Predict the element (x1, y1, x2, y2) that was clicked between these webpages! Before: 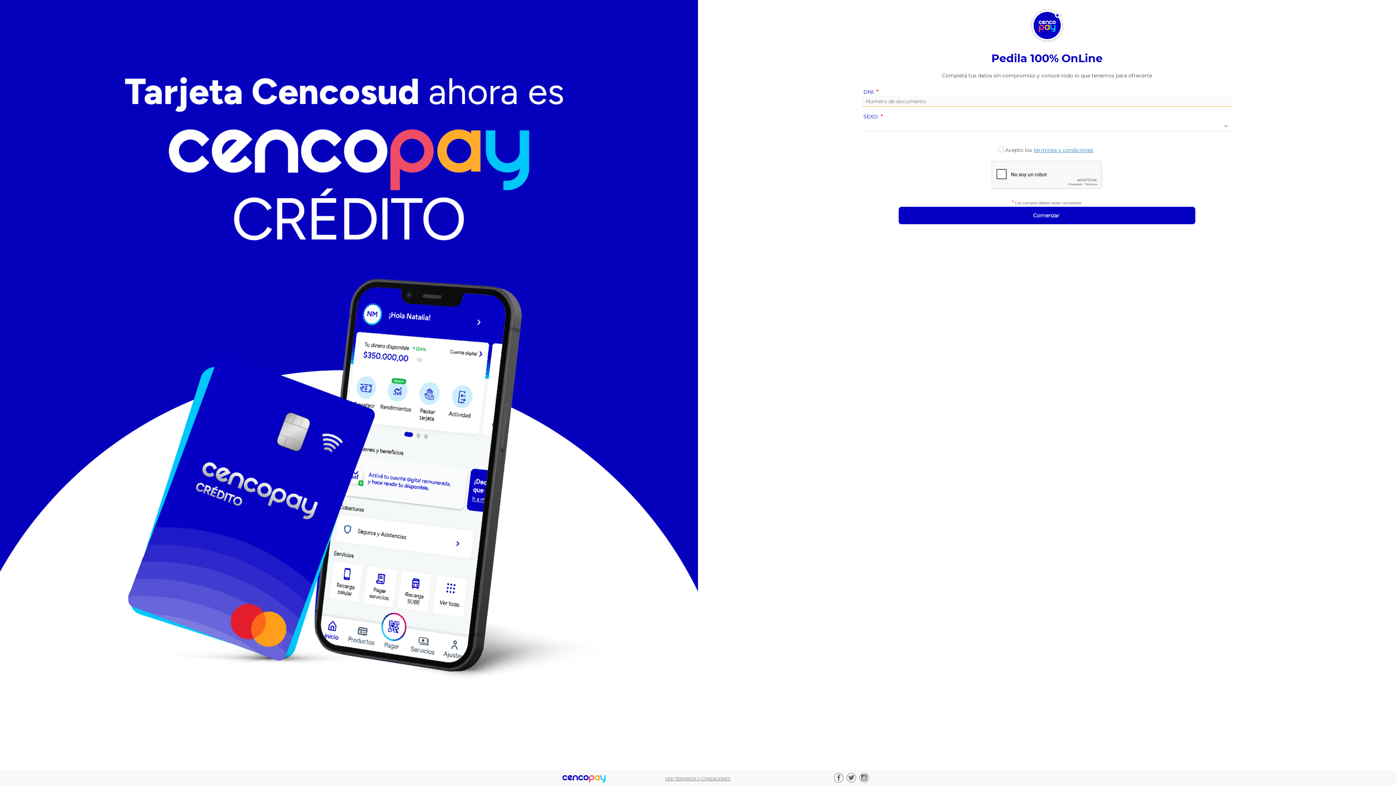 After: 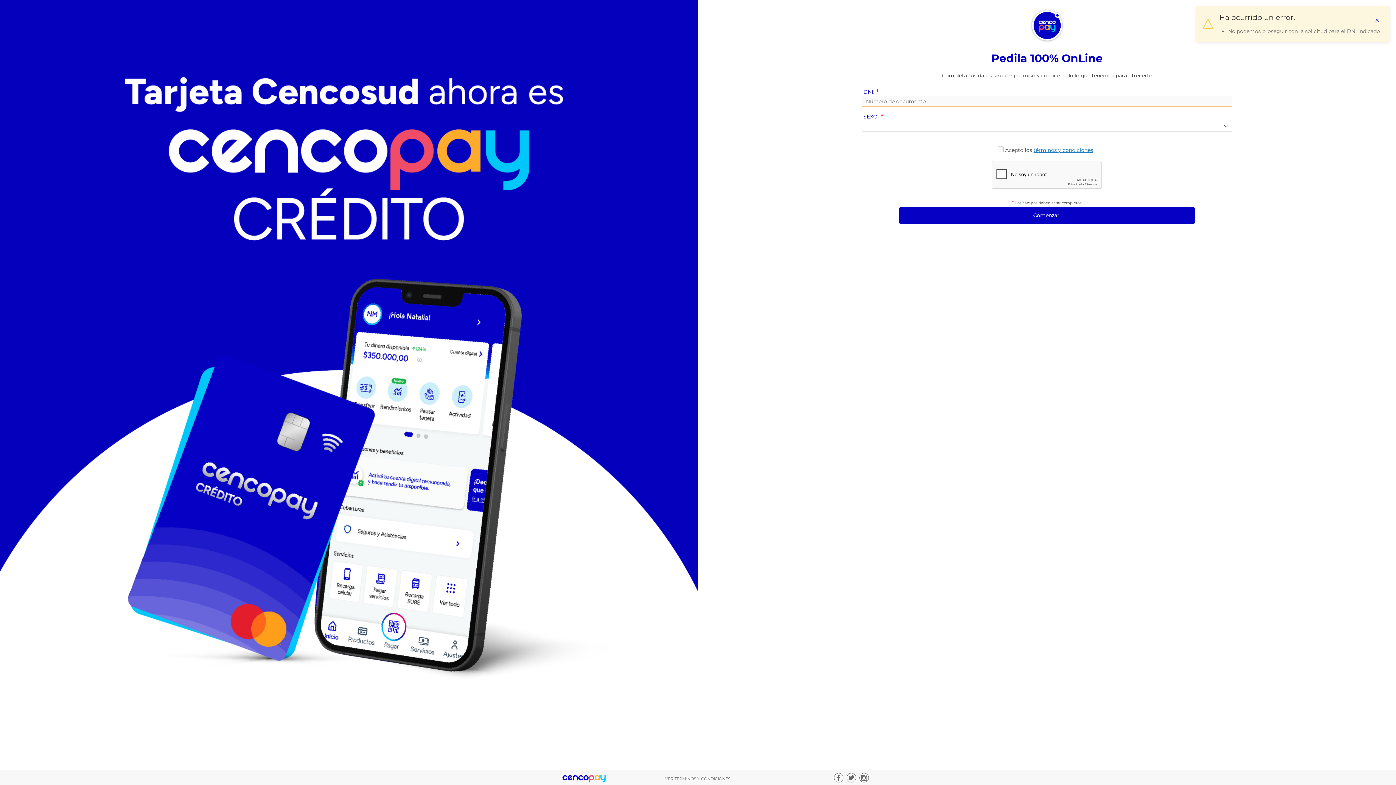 Action: label: Comenzar bbox: (898, 206, 1195, 224)